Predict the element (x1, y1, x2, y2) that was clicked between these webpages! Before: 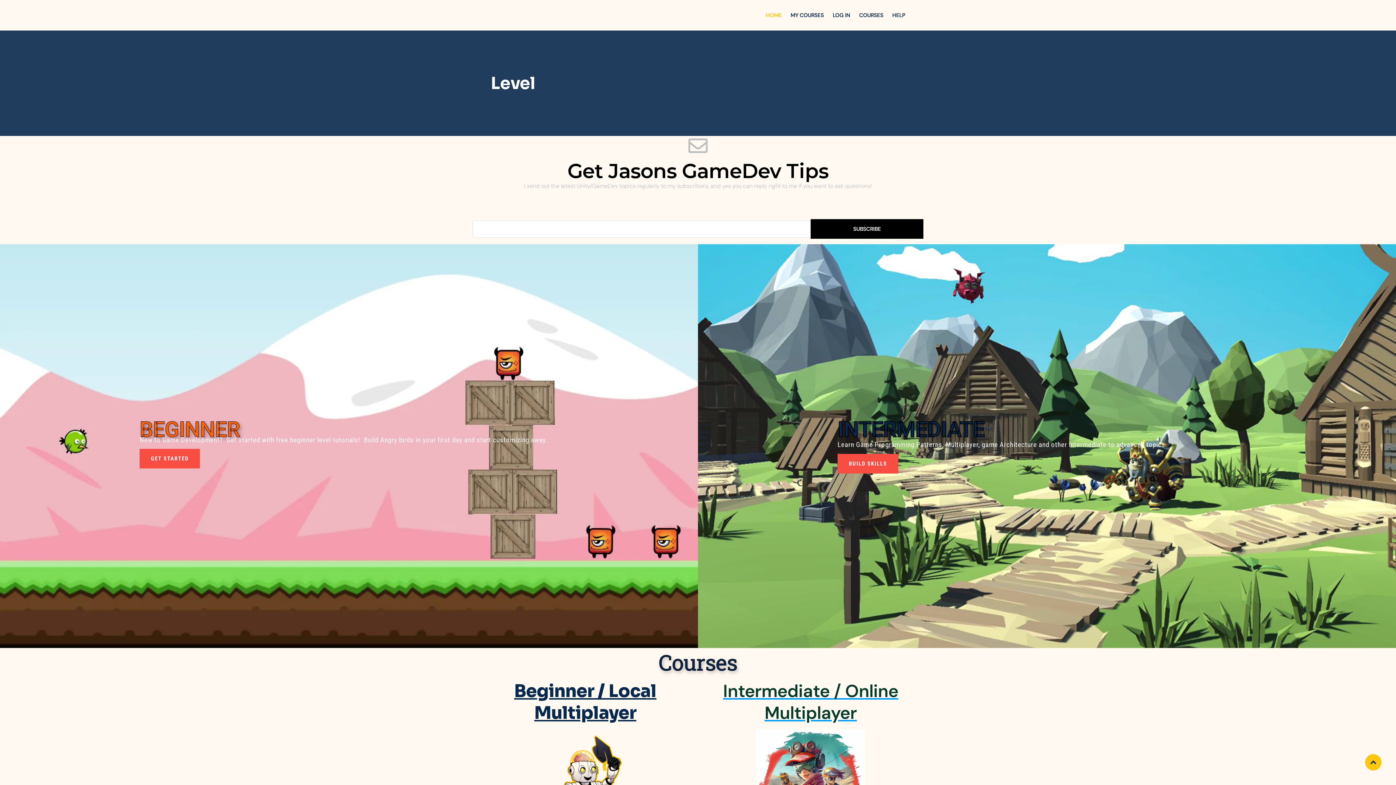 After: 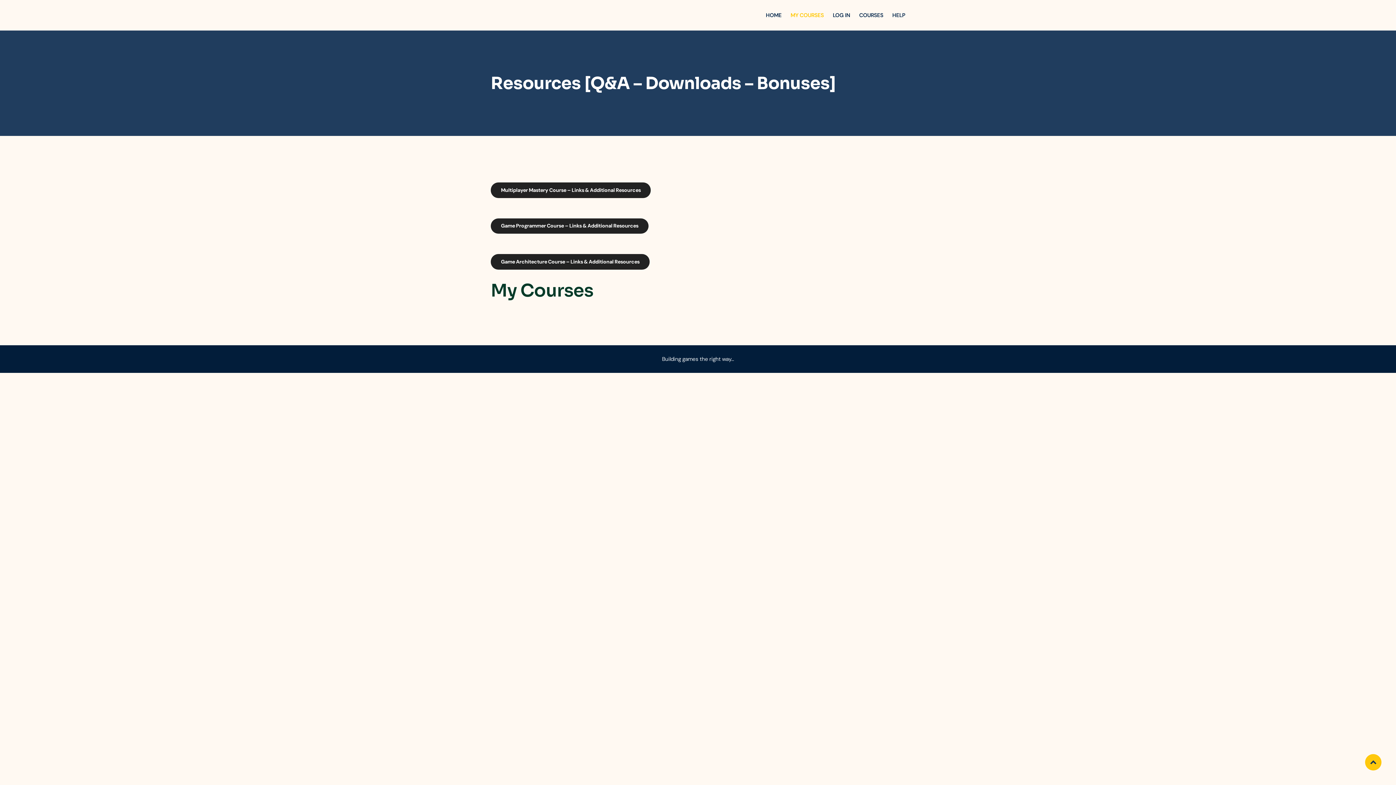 Action: label: MY COURSES bbox: (787, 0, 827, 30)